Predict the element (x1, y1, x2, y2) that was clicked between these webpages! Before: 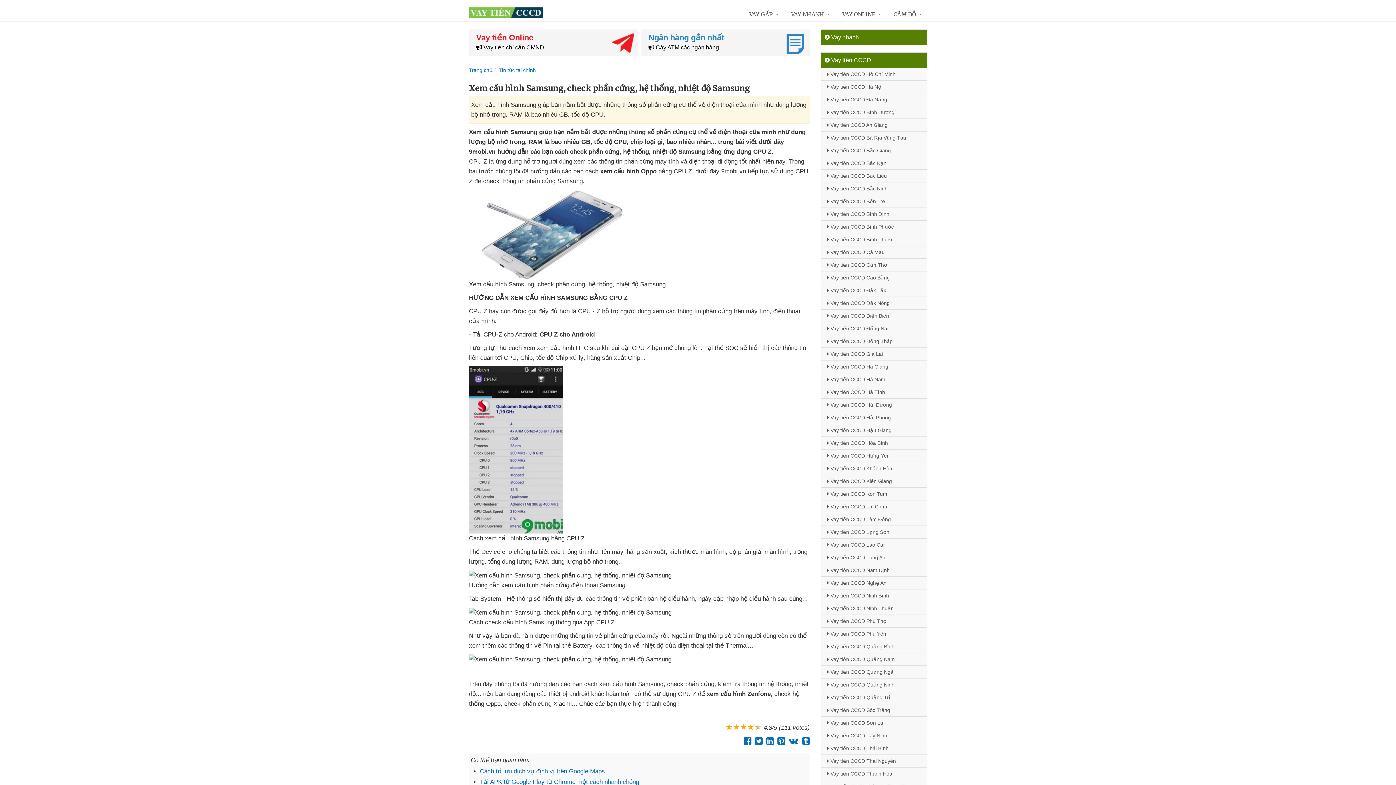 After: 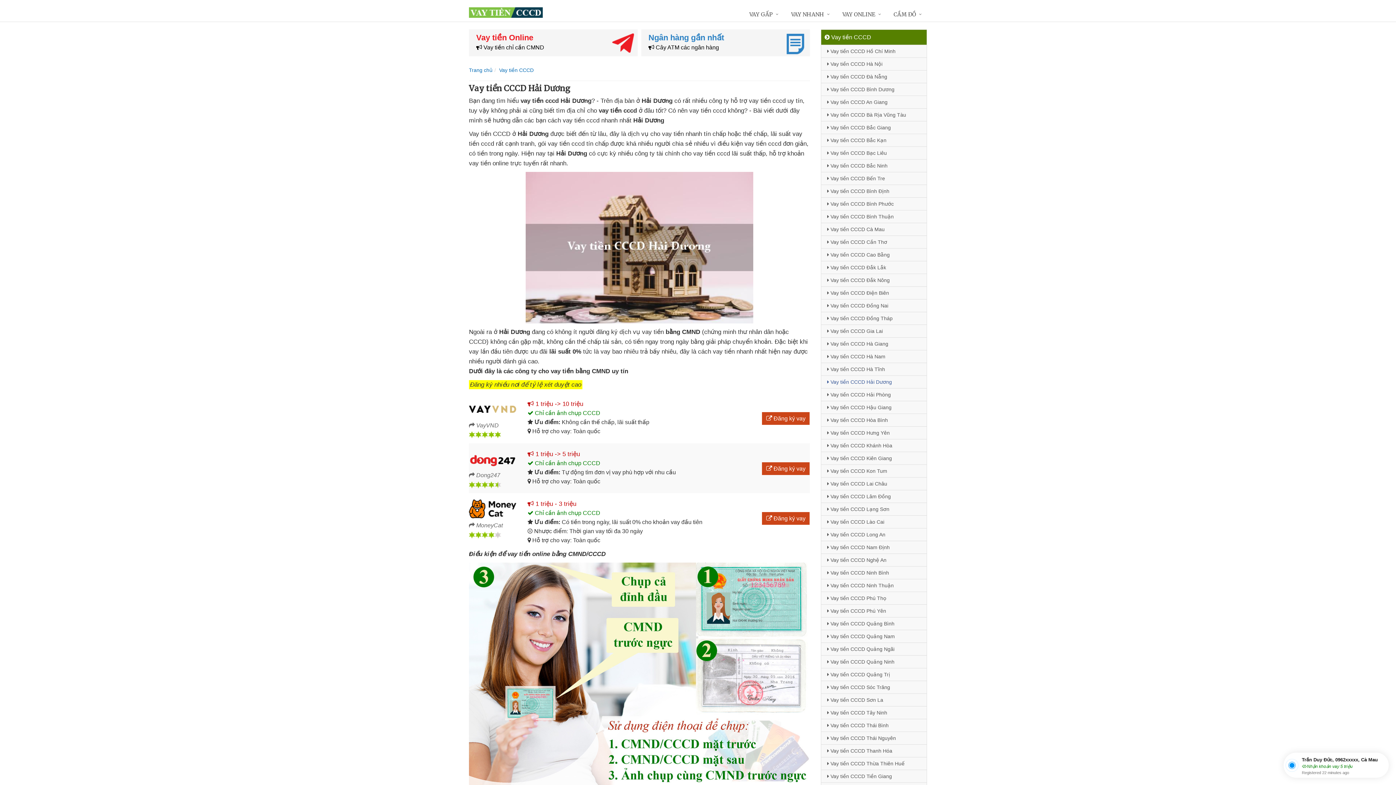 Action: bbox: (821, 398, 926, 411) label:  Vay tiền CCCD Hải Dương